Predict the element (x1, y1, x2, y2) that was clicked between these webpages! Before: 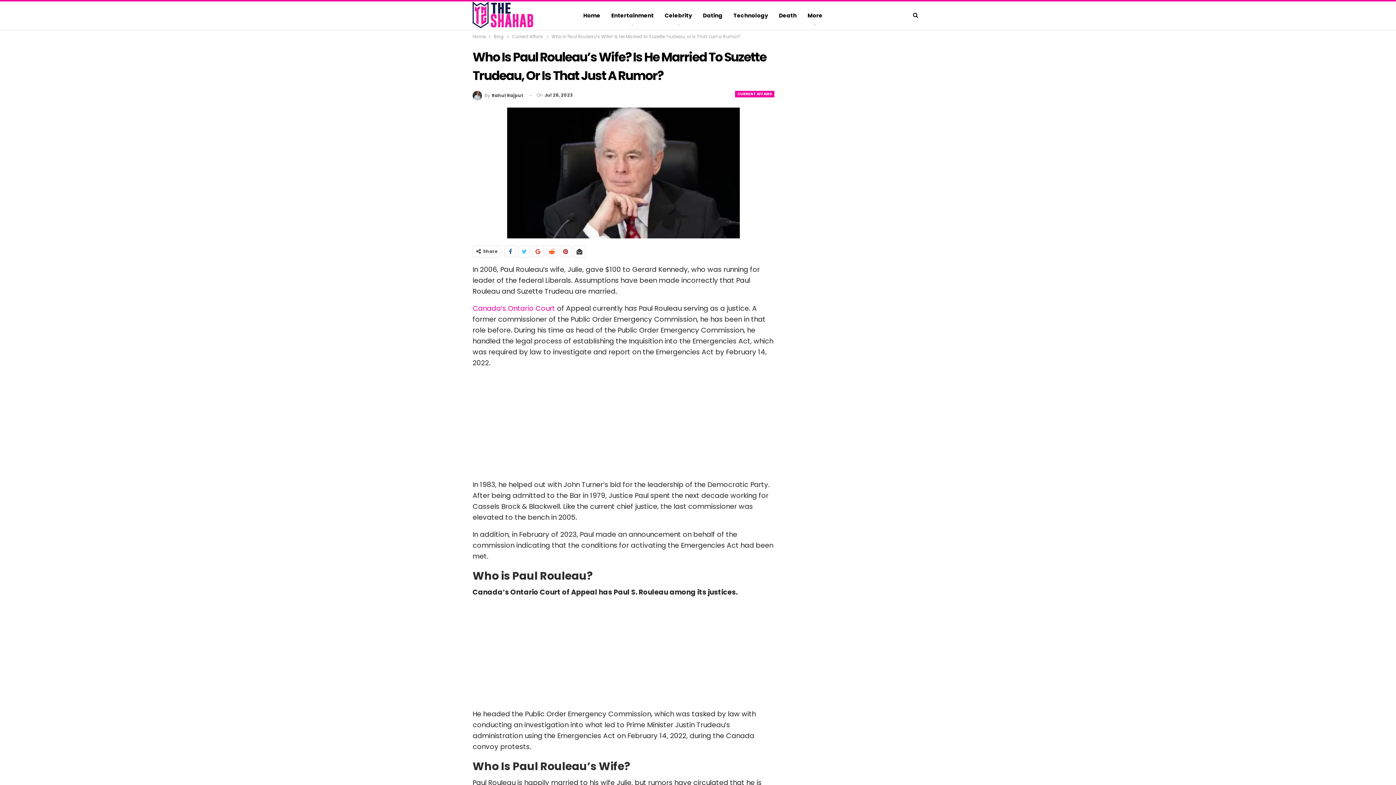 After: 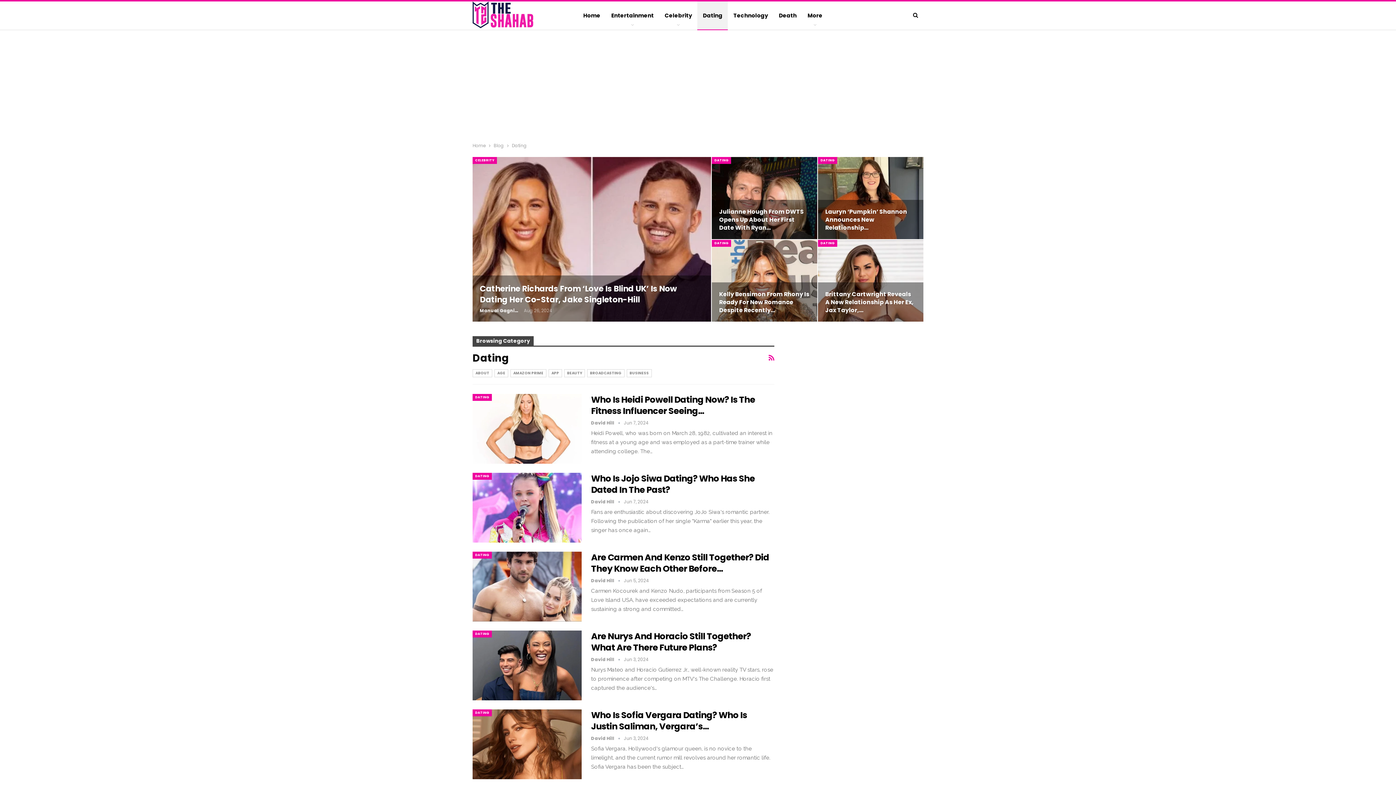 Action: bbox: (697, 1, 728, 29) label: Dating